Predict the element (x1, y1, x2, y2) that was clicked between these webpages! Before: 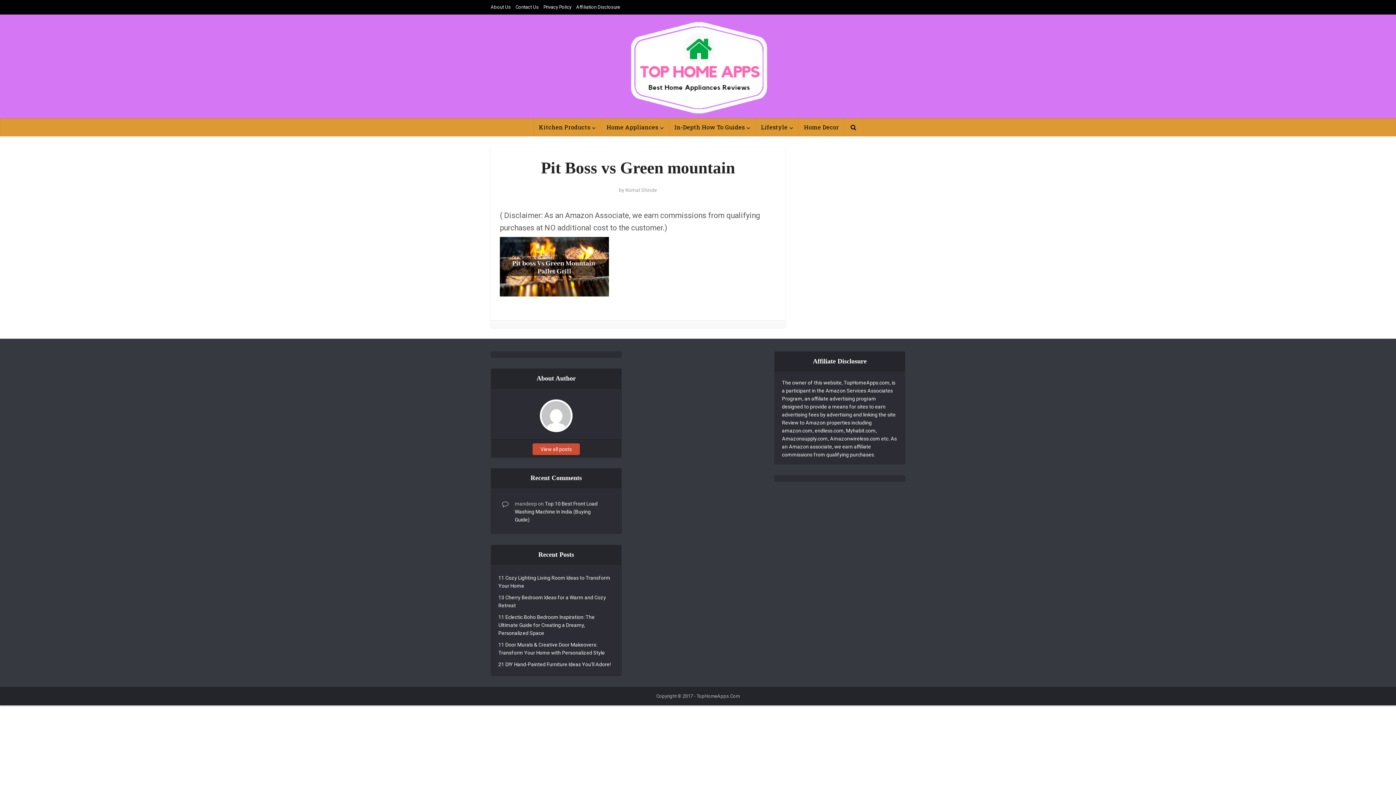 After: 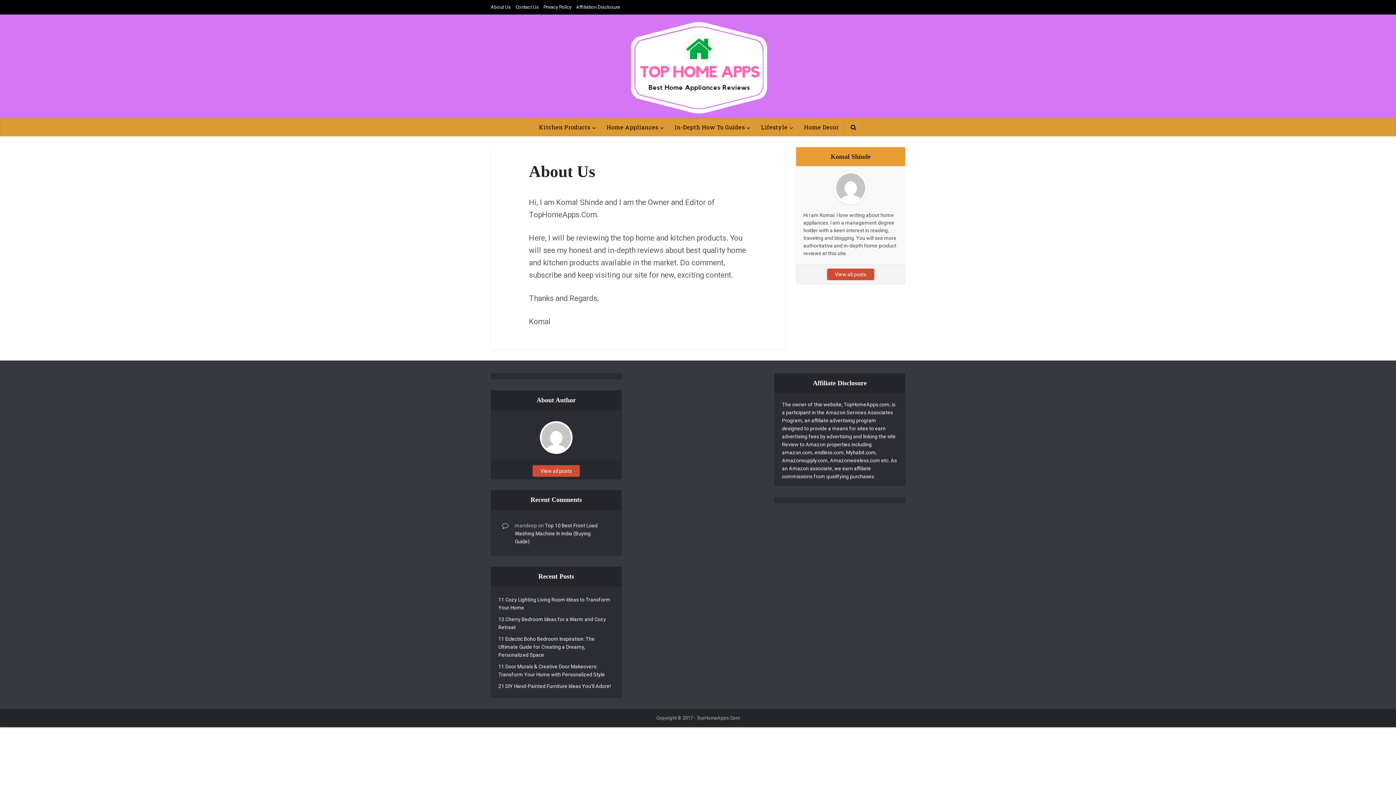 Action: bbox: (490, 4, 510, 9) label: About Us